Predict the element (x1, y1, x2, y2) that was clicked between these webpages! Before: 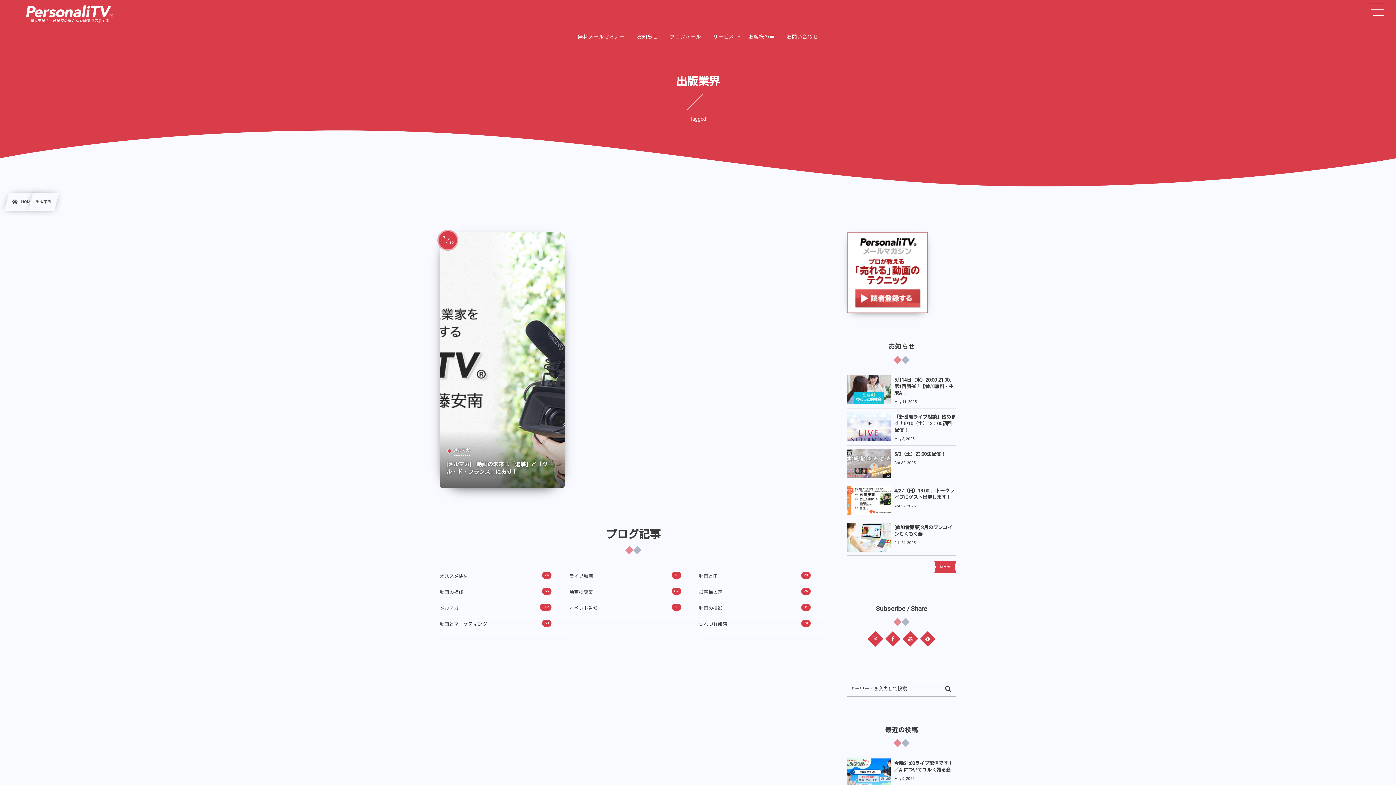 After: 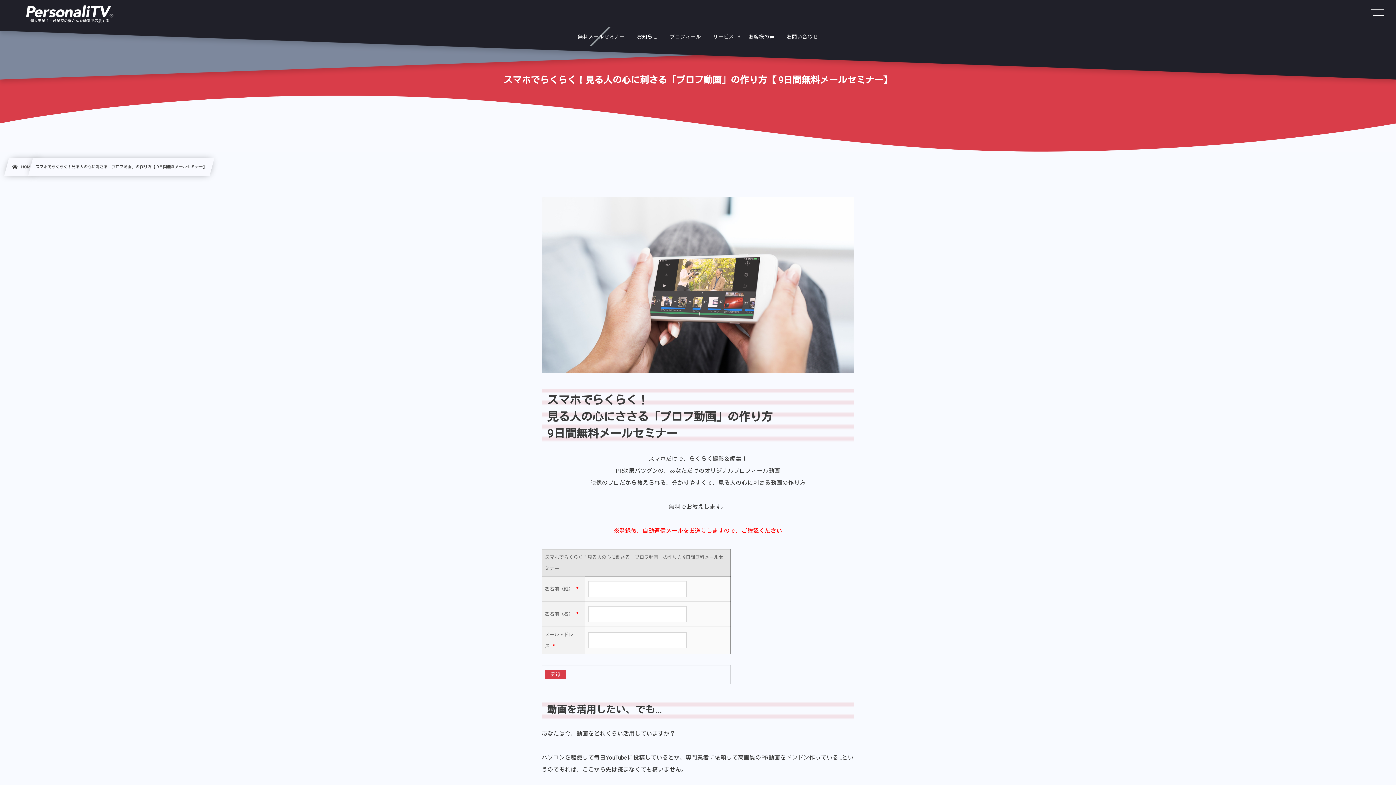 Action: bbox: (572, 26, 630, 46) label: 無料メールセミナー